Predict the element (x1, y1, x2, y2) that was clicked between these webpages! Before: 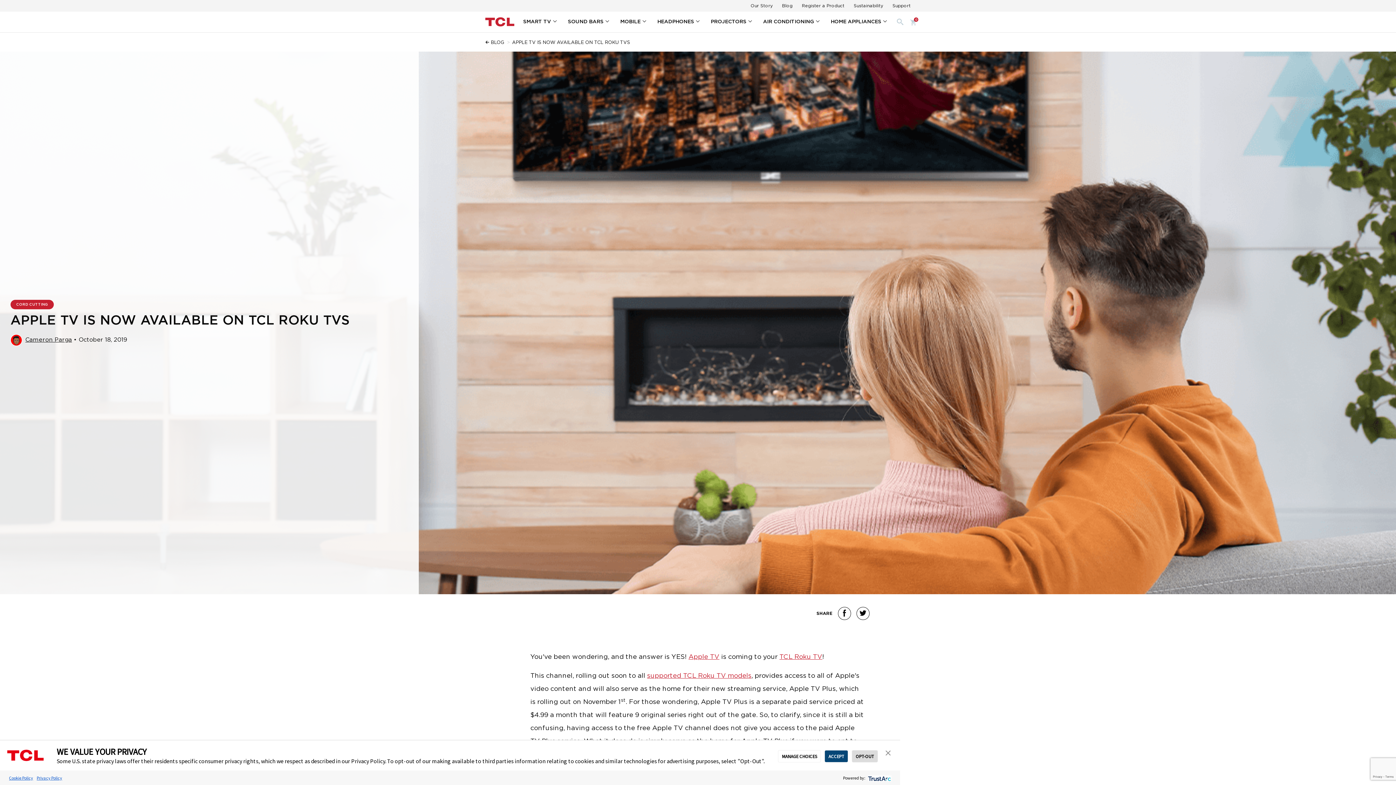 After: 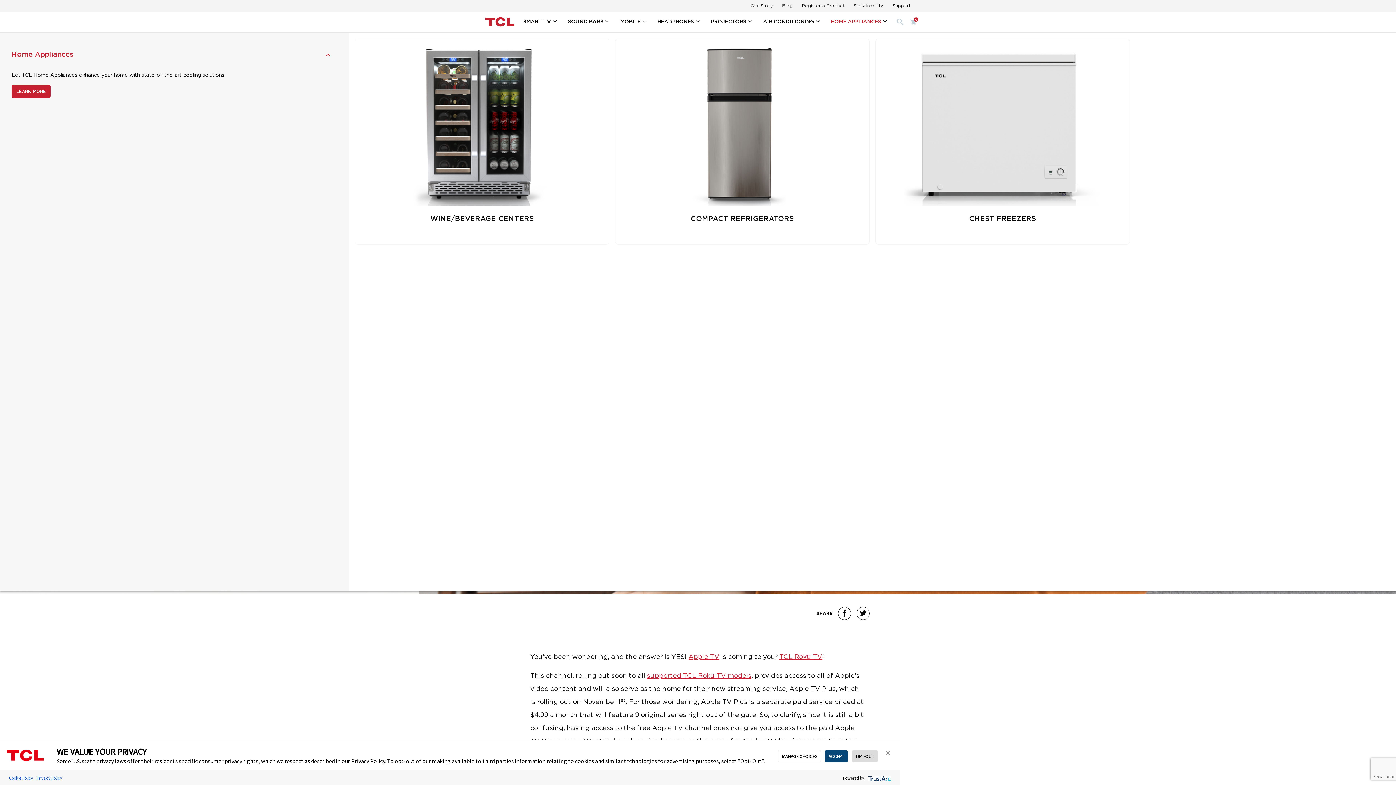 Action: label: HOME APPLIANCES bbox: (825, 15, 892, 28)